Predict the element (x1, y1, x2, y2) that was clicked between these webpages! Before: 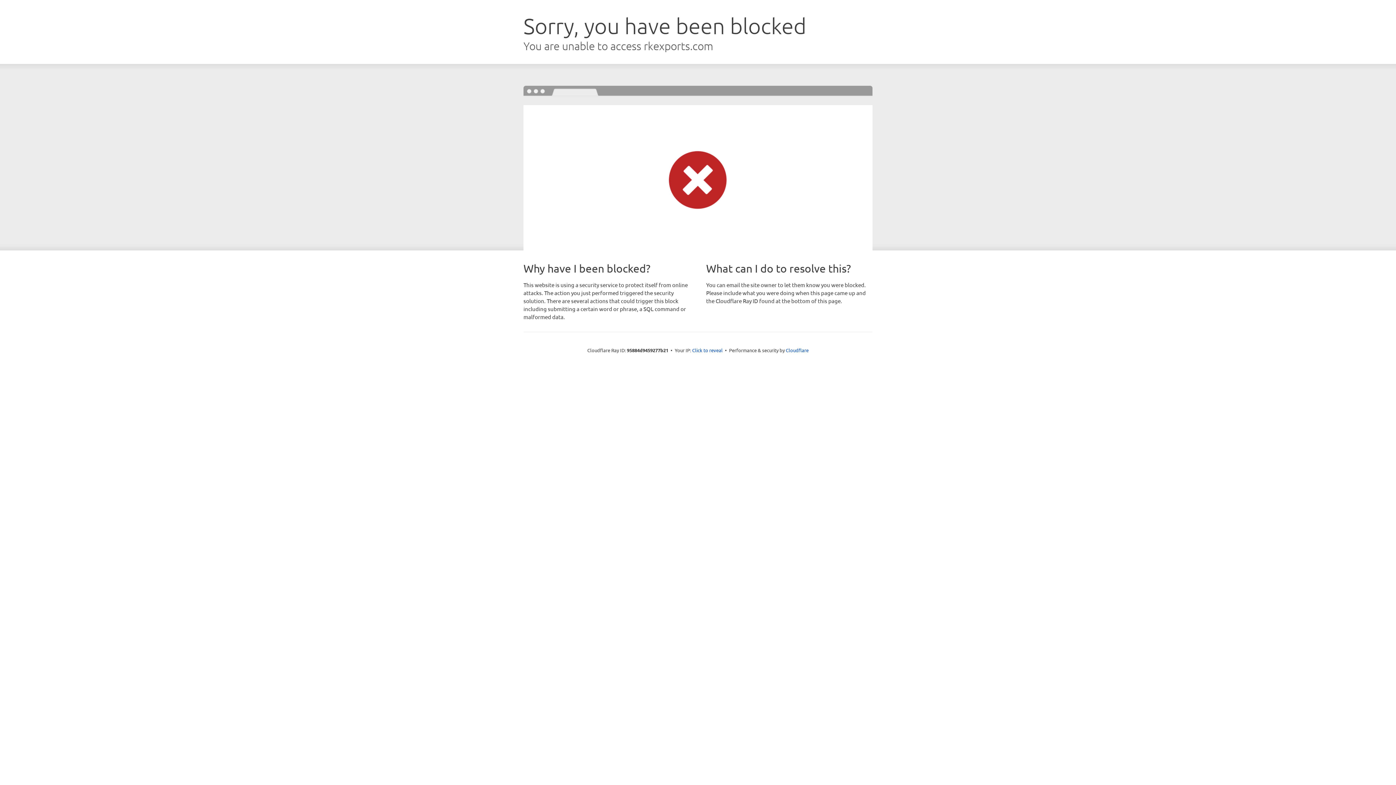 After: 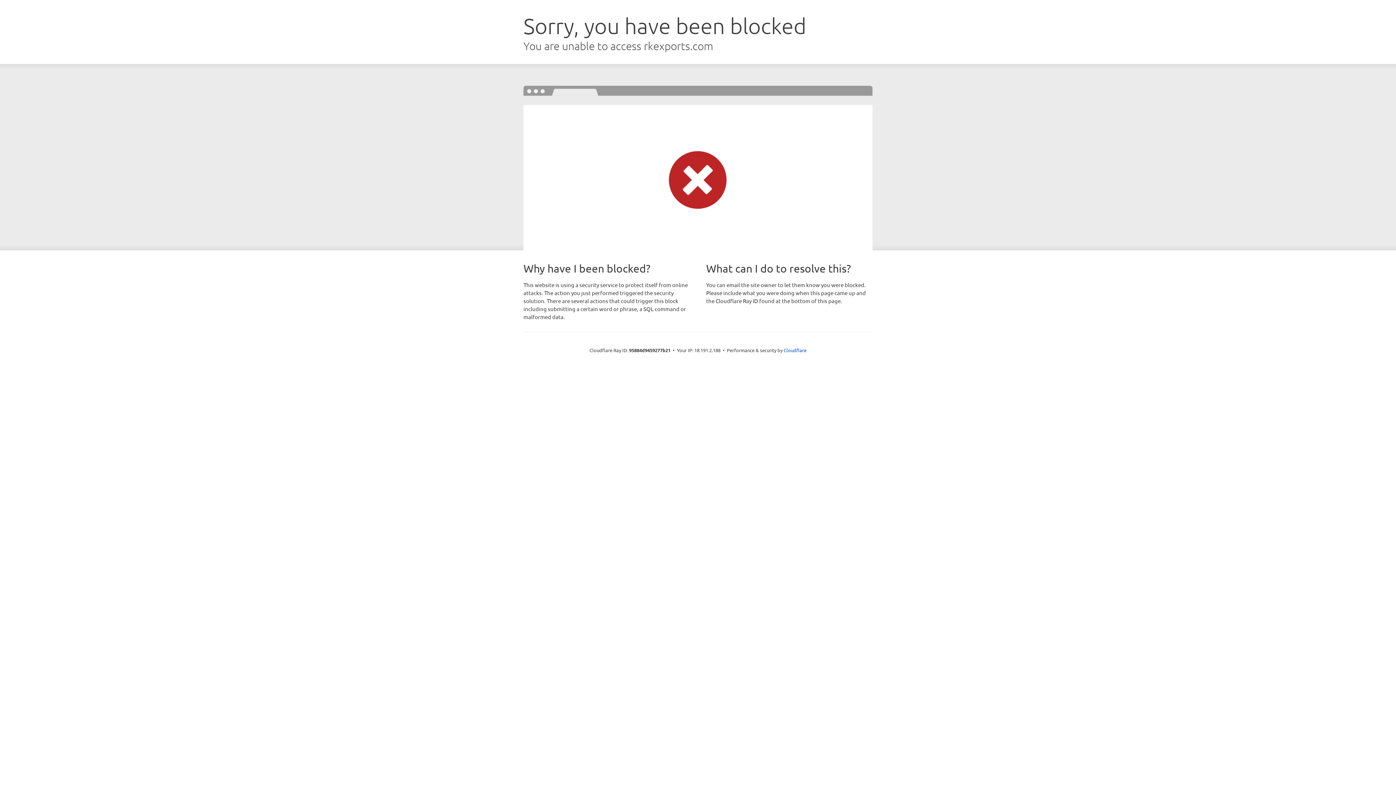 Action: bbox: (692, 346, 722, 353) label: Click to reveal